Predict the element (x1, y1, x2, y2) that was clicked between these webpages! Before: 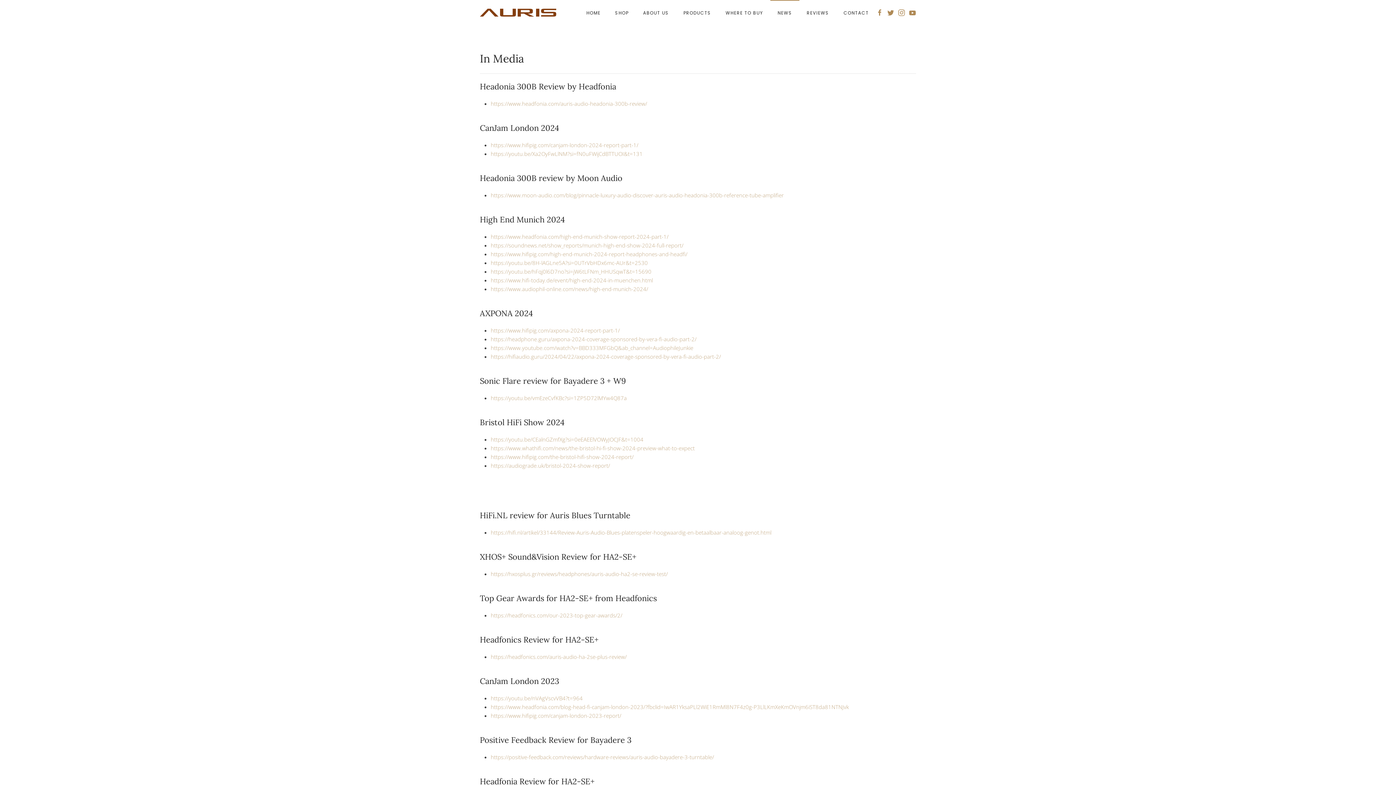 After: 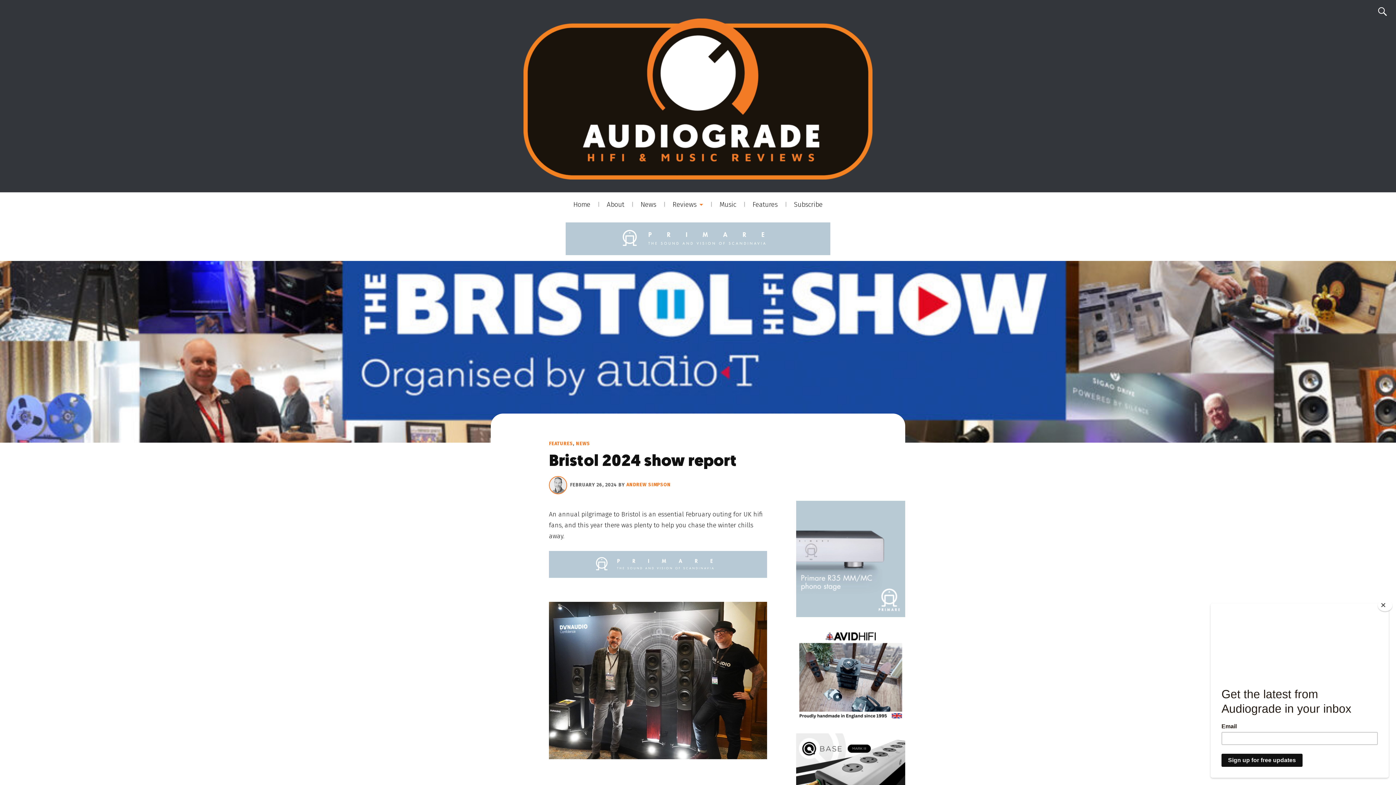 Action: label: https://audiograde.uk/bristol-2024-show-report/ bbox: (490, 462, 610, 469)